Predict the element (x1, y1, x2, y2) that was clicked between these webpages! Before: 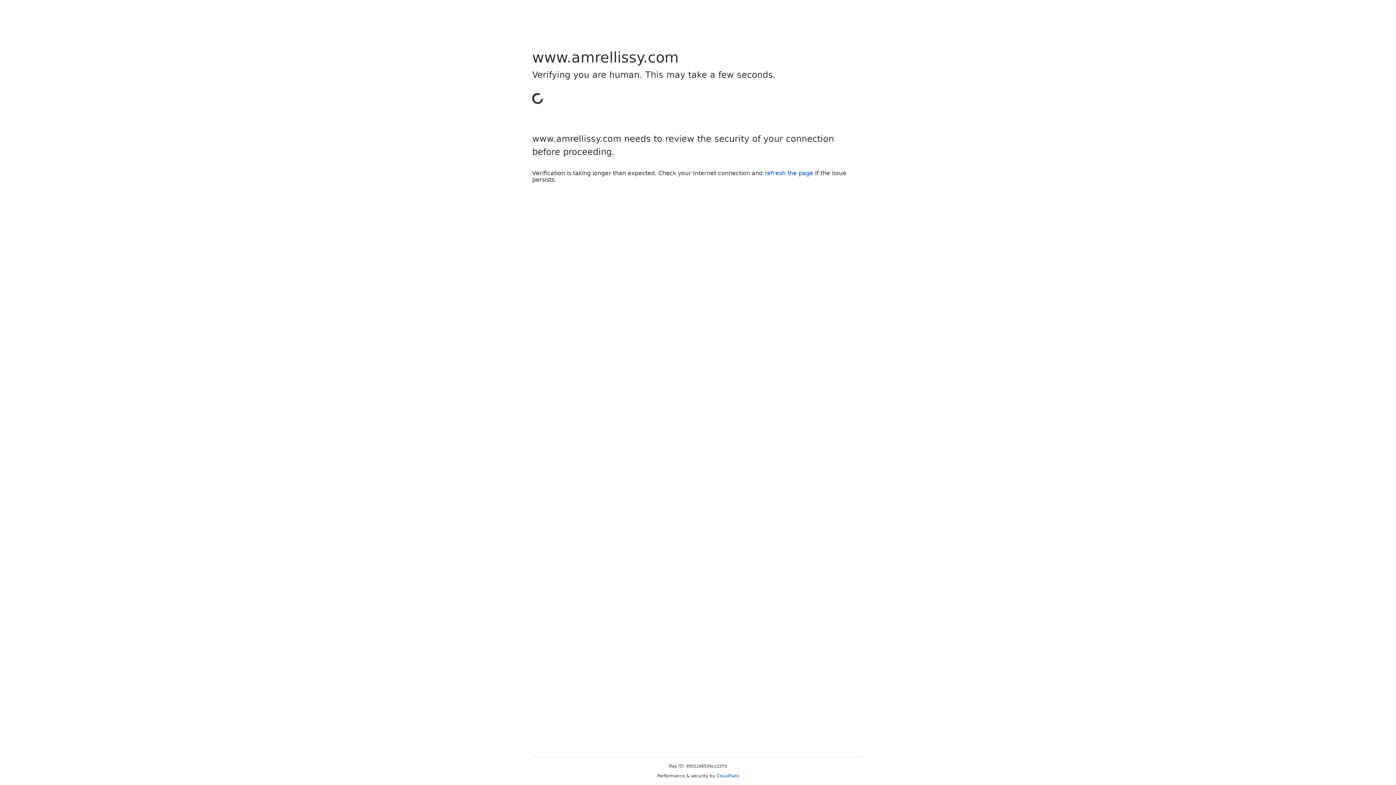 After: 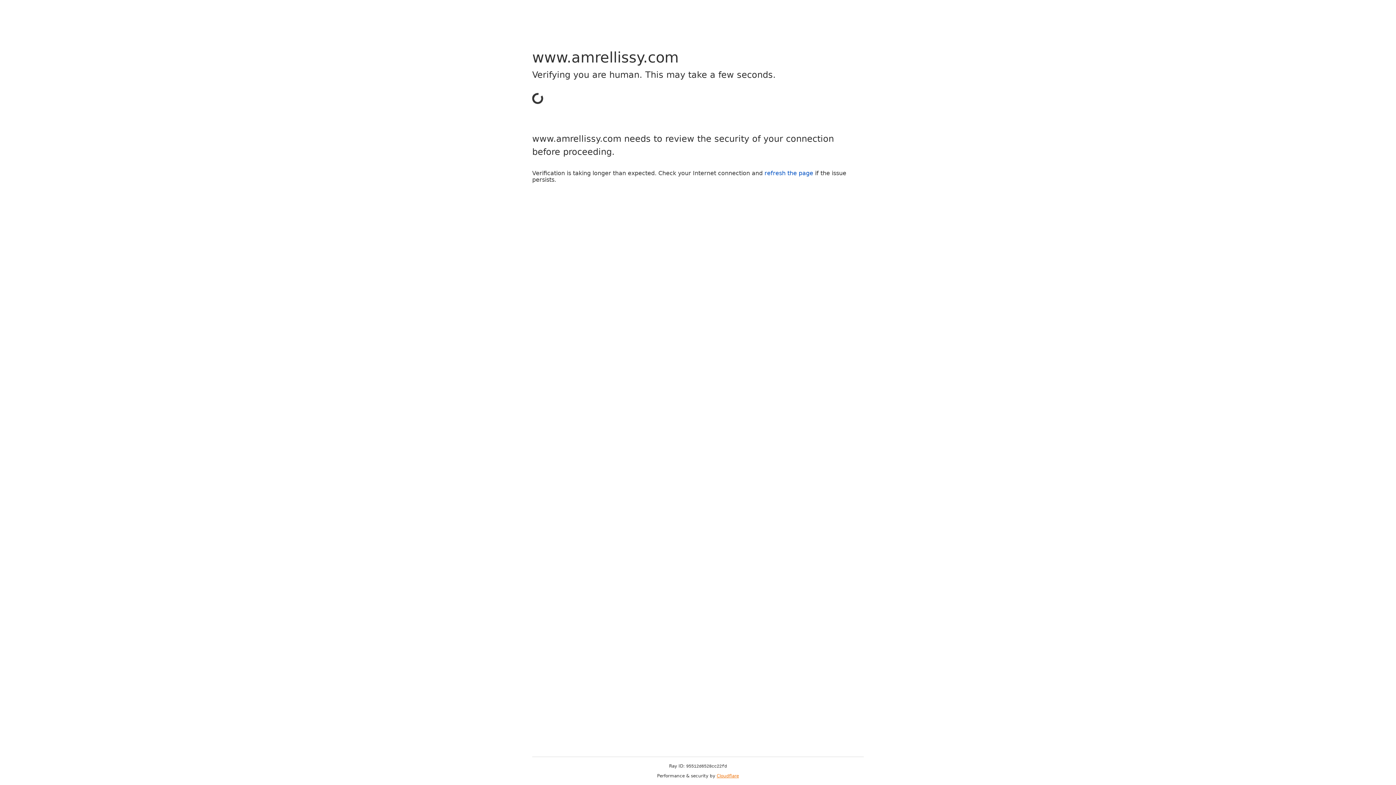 Action: label: Cloudflare bbox: (716, 773, 739, 778)